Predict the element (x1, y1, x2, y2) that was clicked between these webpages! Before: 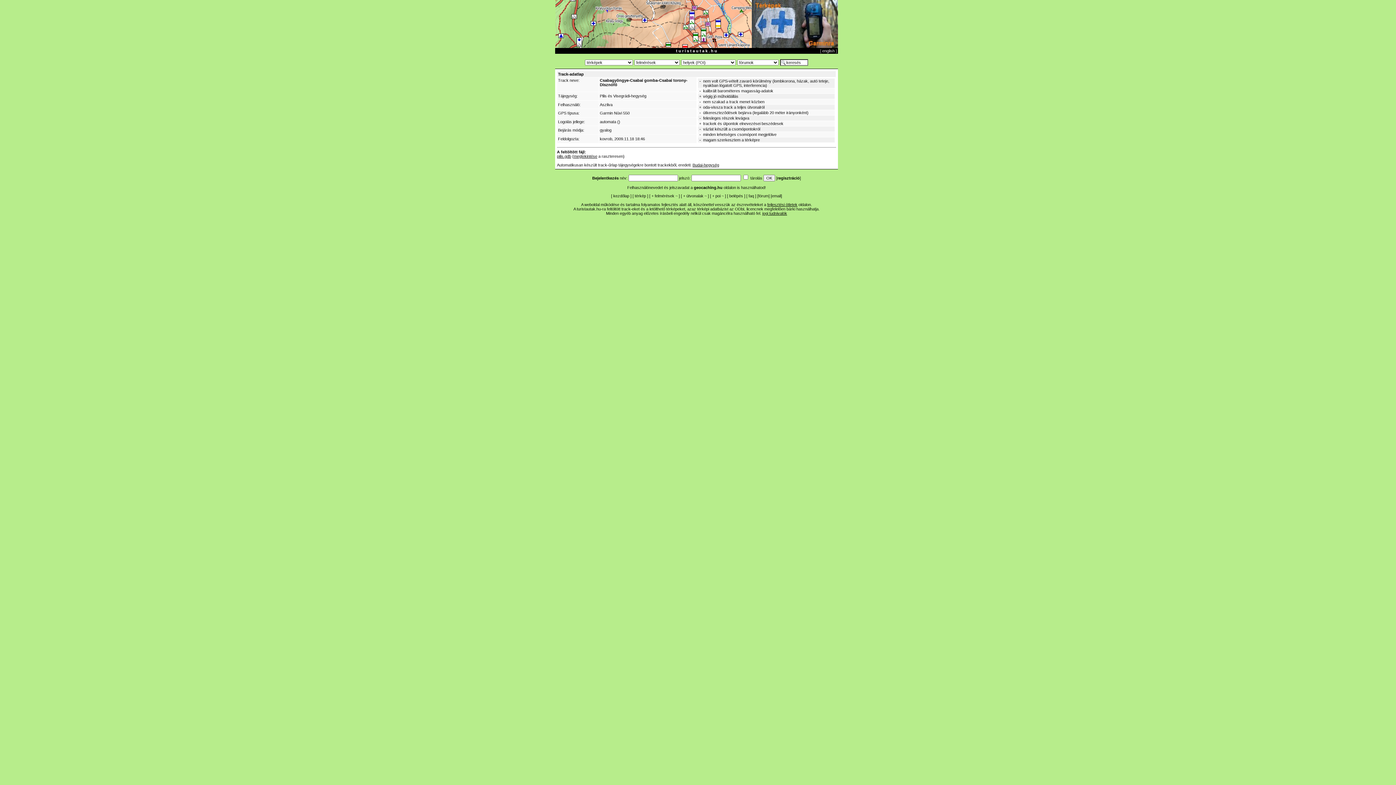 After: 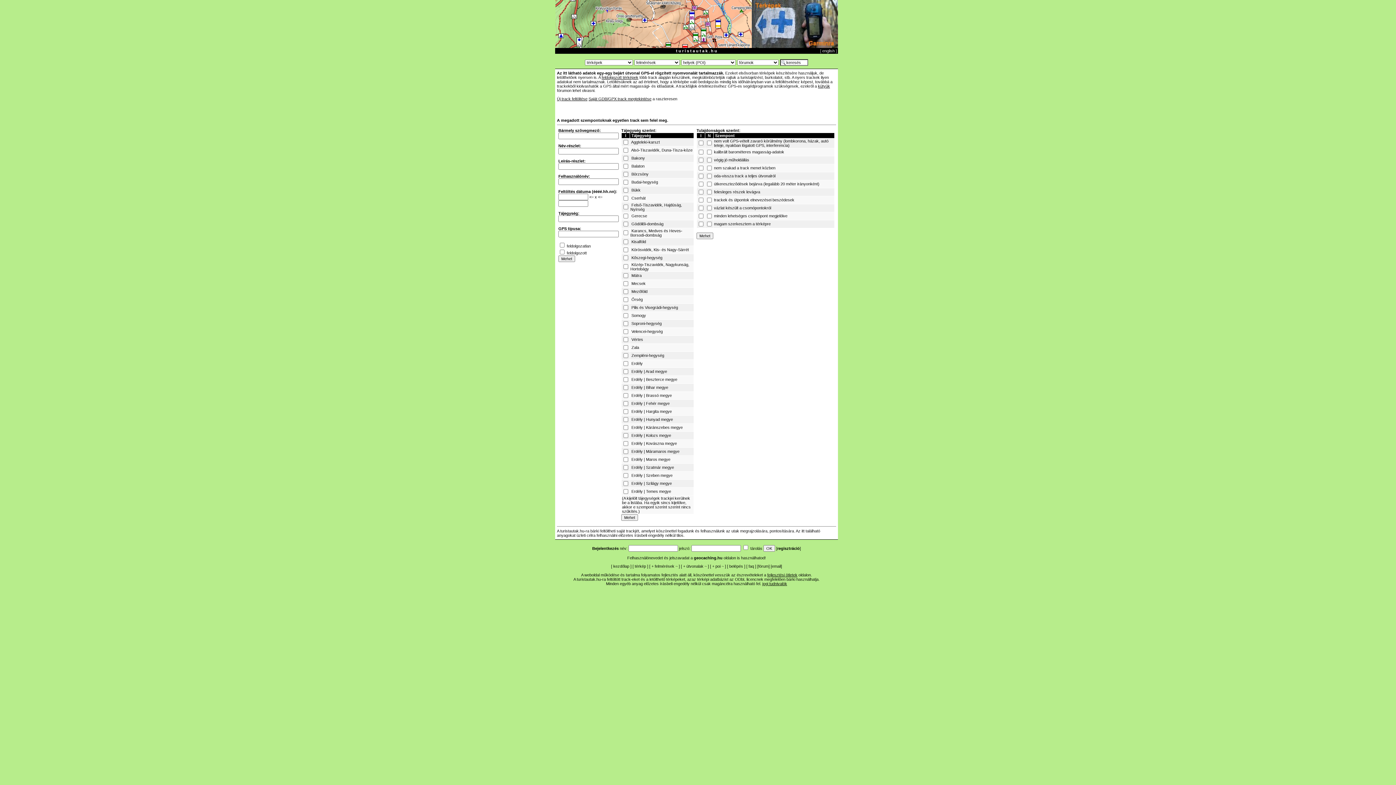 Action: bbox: (674, 193, 678, 198) label:  ~ 